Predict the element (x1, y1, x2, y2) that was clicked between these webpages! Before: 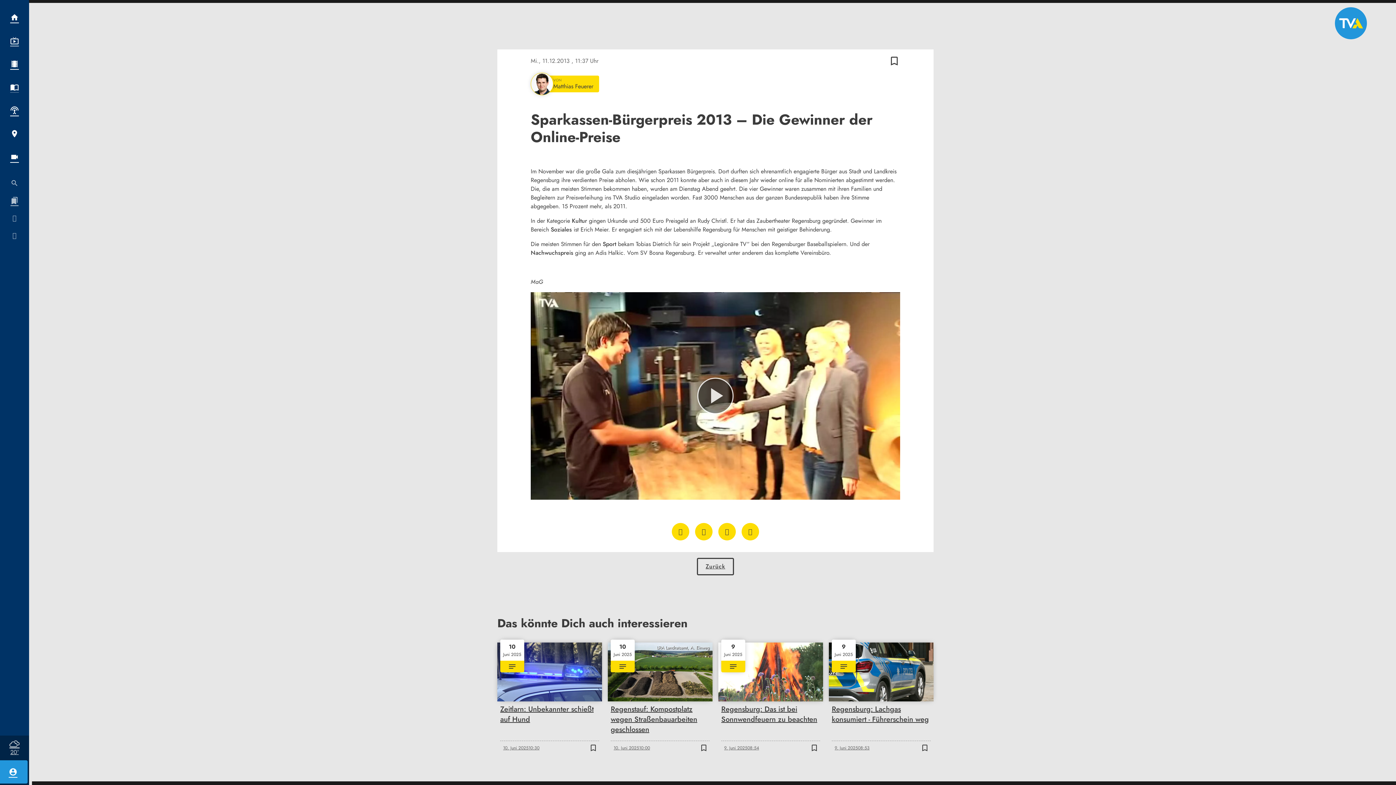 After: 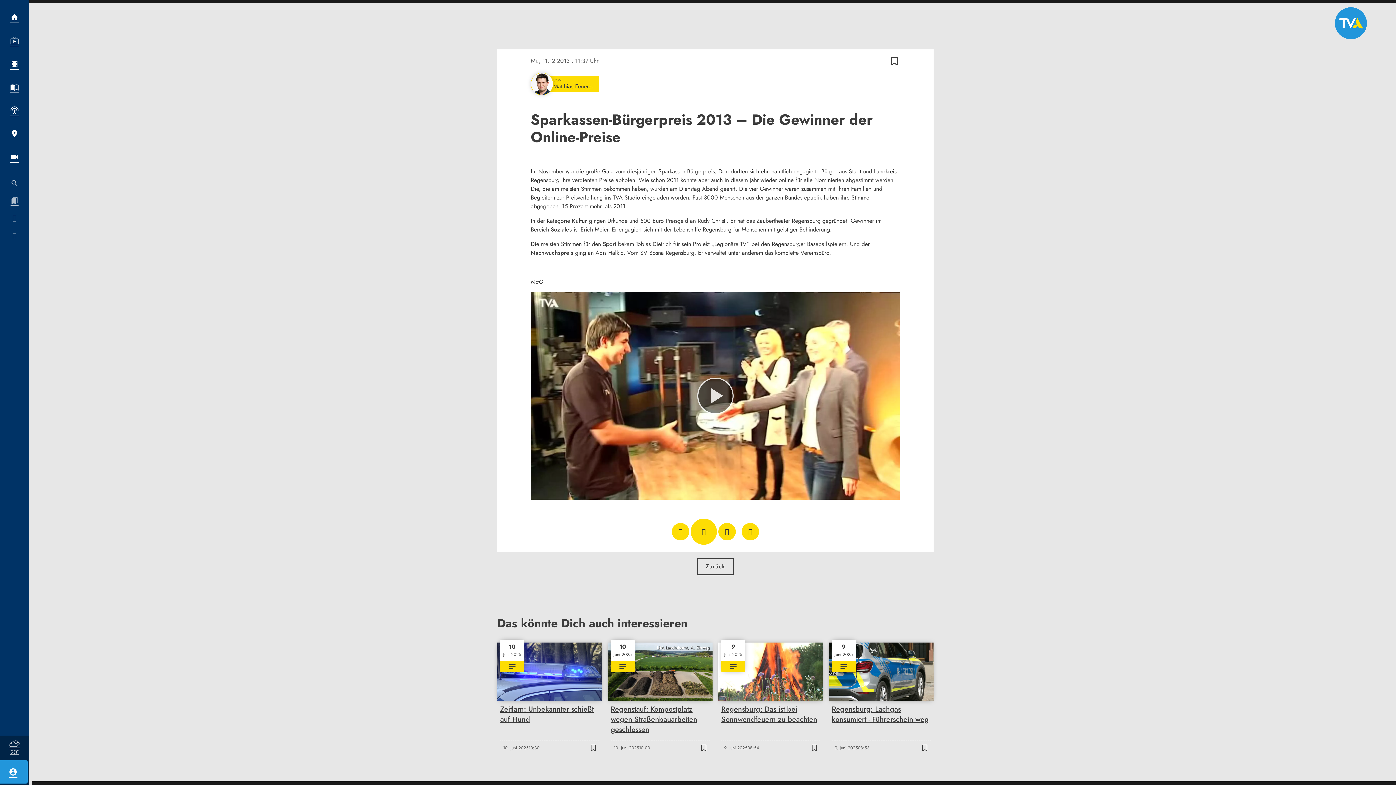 Action: bbox: (695, 523, 712, 540)